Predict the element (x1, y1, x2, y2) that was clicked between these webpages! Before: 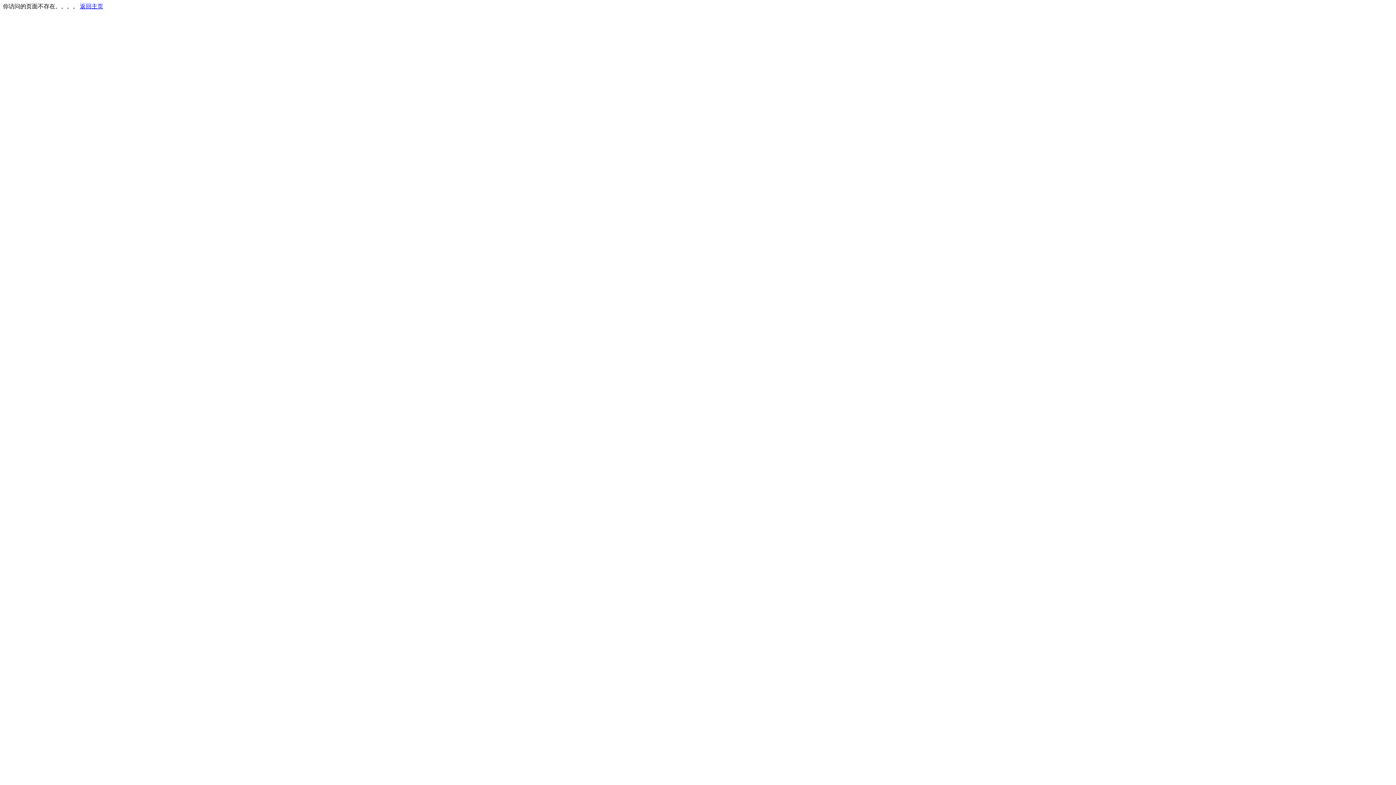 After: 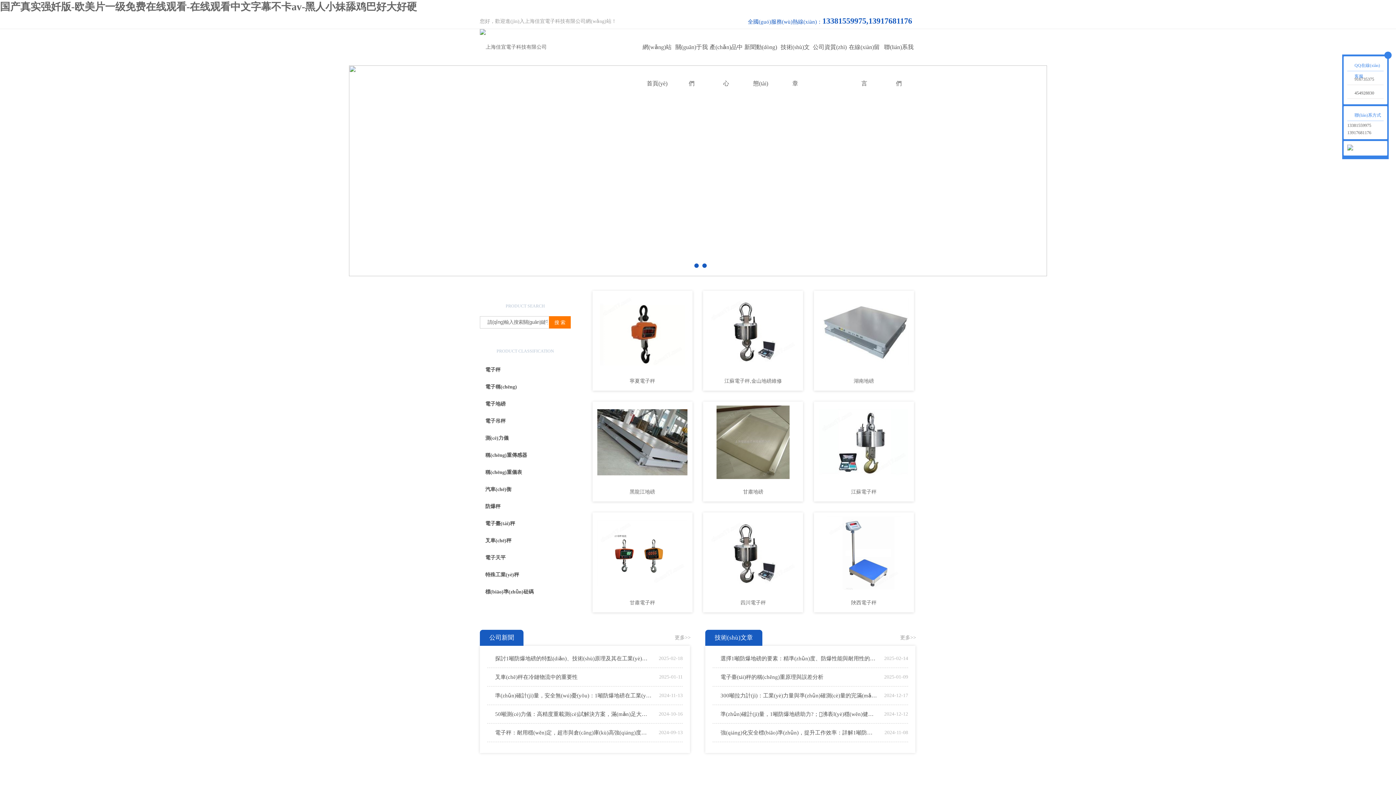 Action: bbox: (80, 3, 103, 9) label: 返回主页